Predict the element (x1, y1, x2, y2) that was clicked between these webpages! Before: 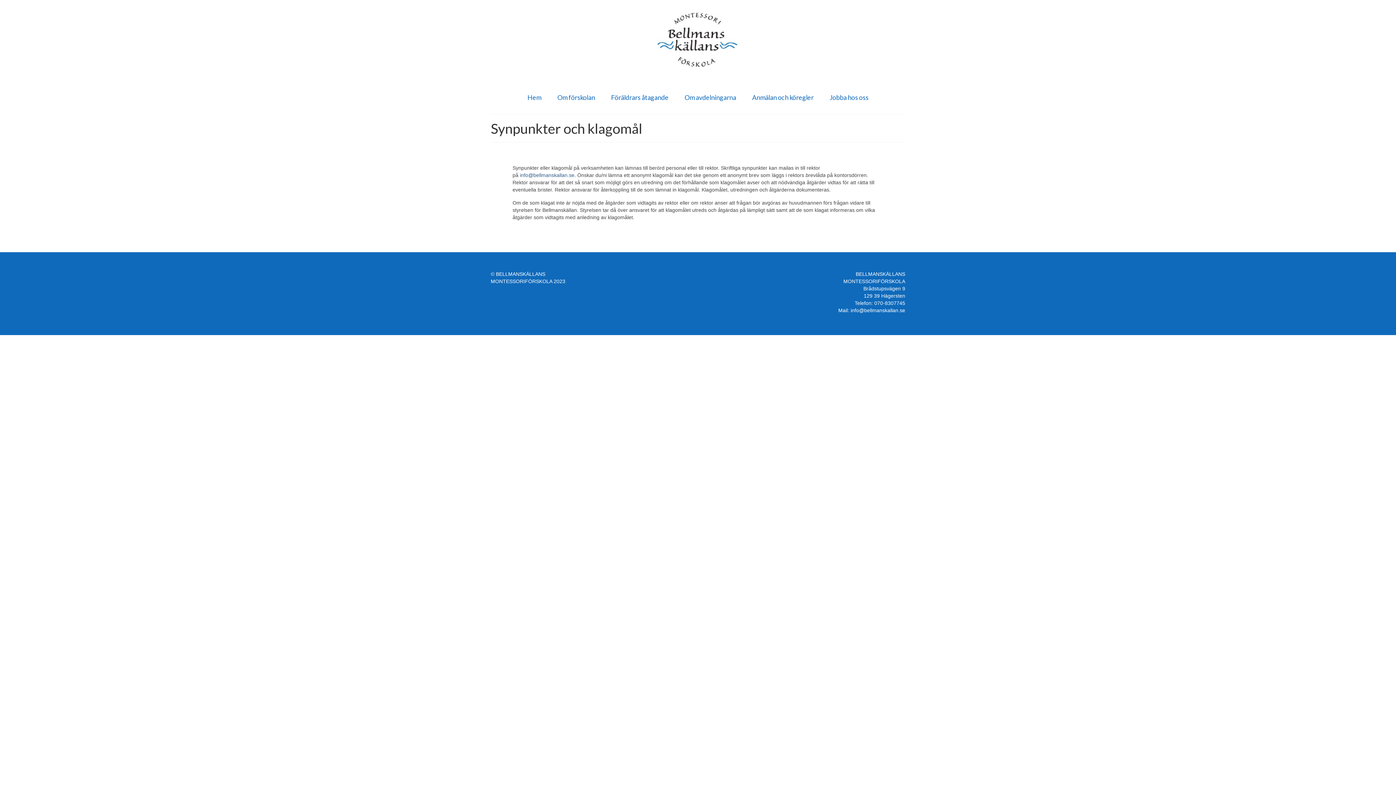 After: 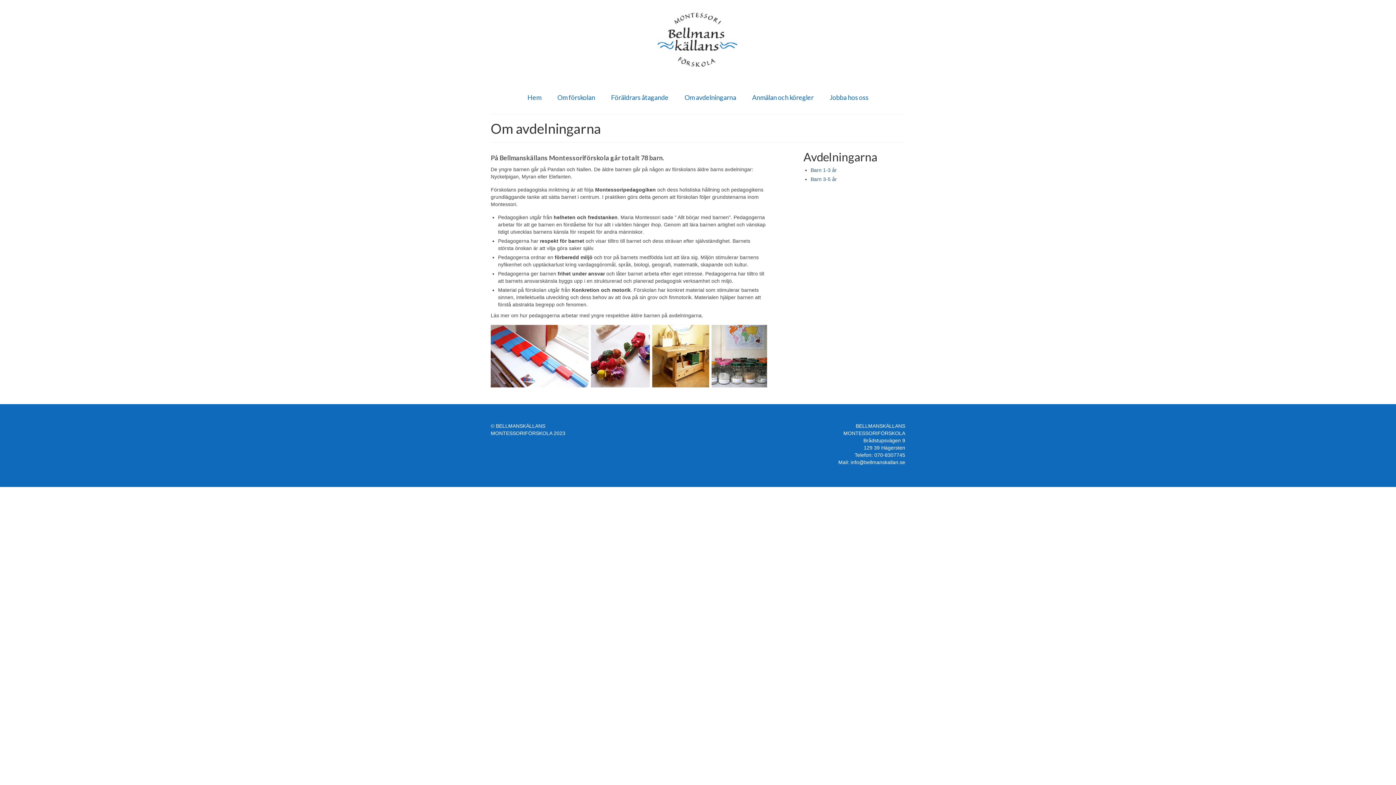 Action: label: Om avdelningarna bbox: (677, 89, 743, 105)